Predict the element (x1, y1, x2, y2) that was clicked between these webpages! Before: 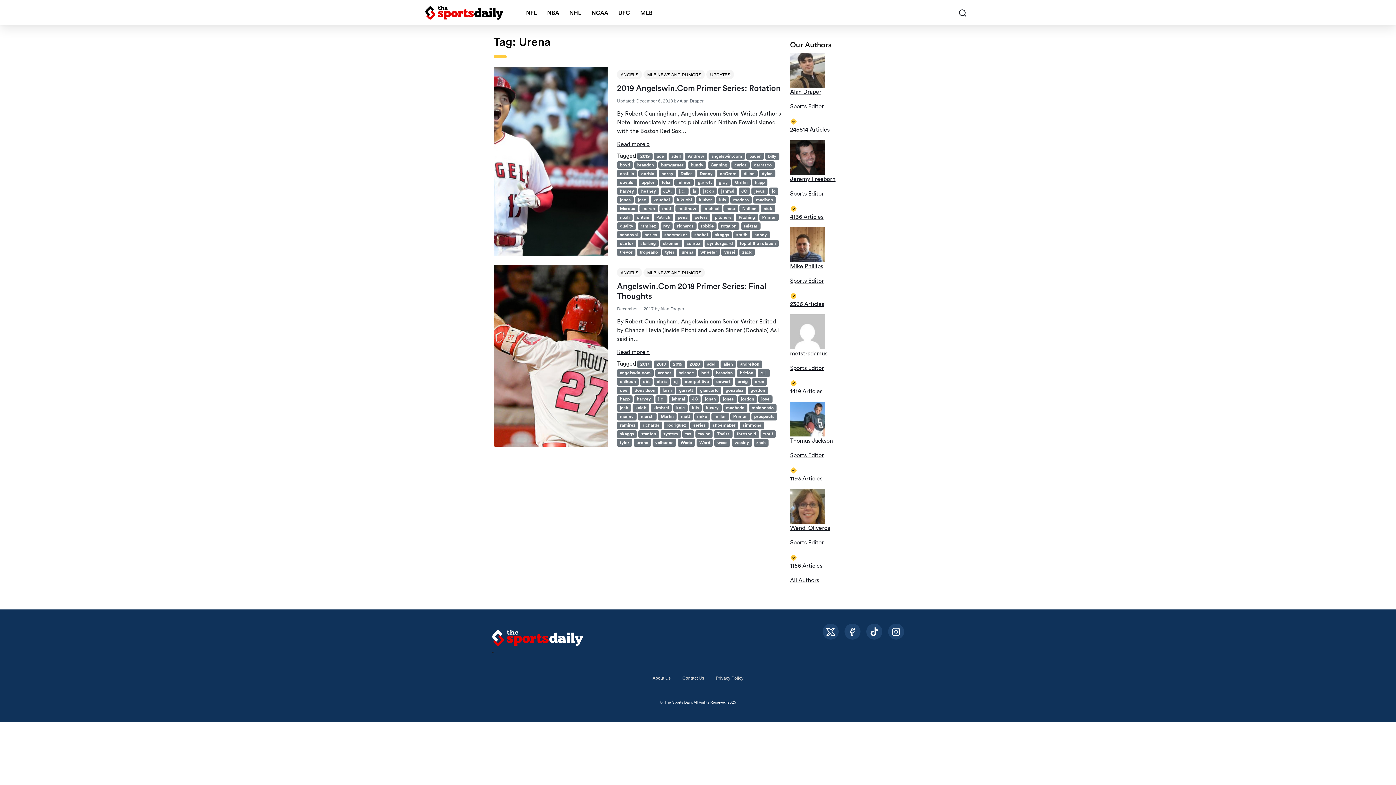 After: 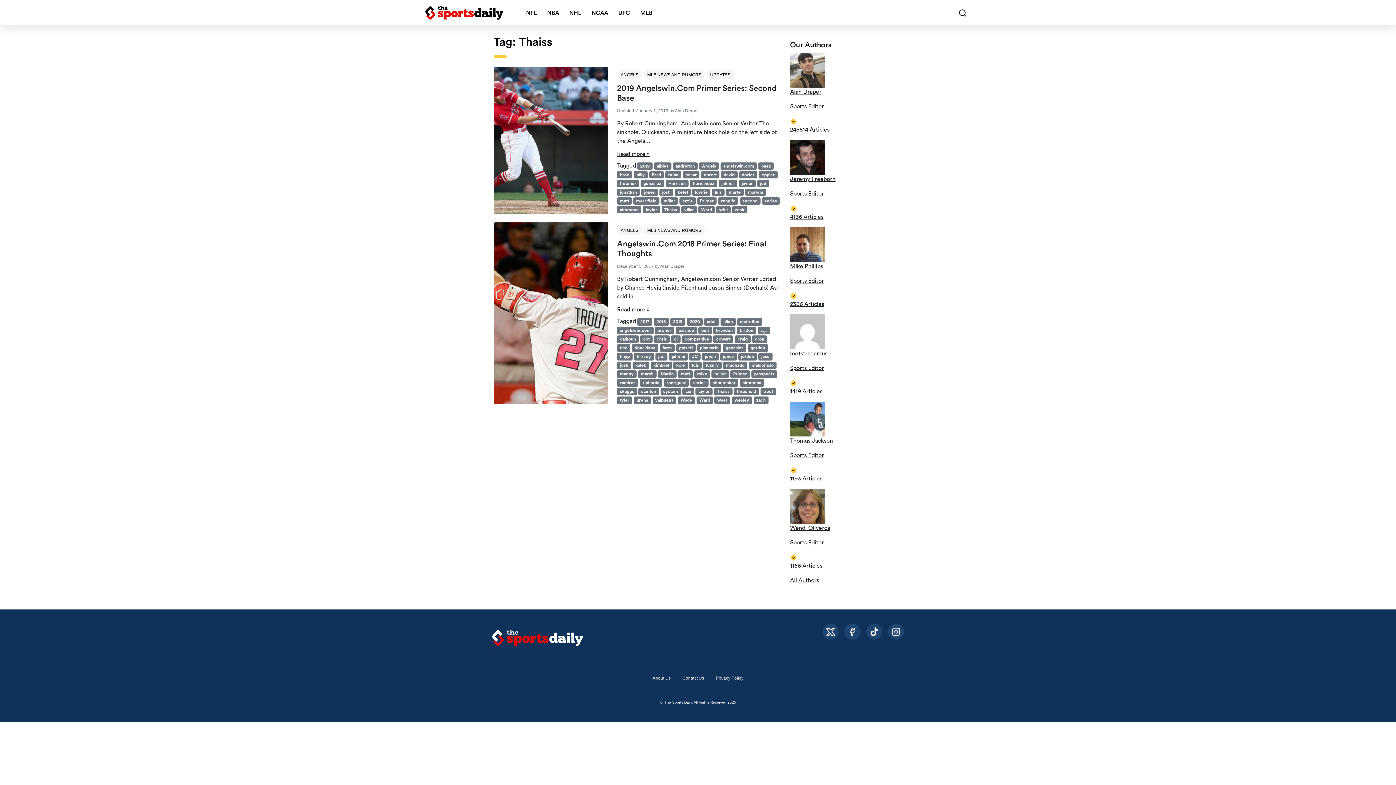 Action: label: Thaiss bbox: (714, 430, 732, 438)